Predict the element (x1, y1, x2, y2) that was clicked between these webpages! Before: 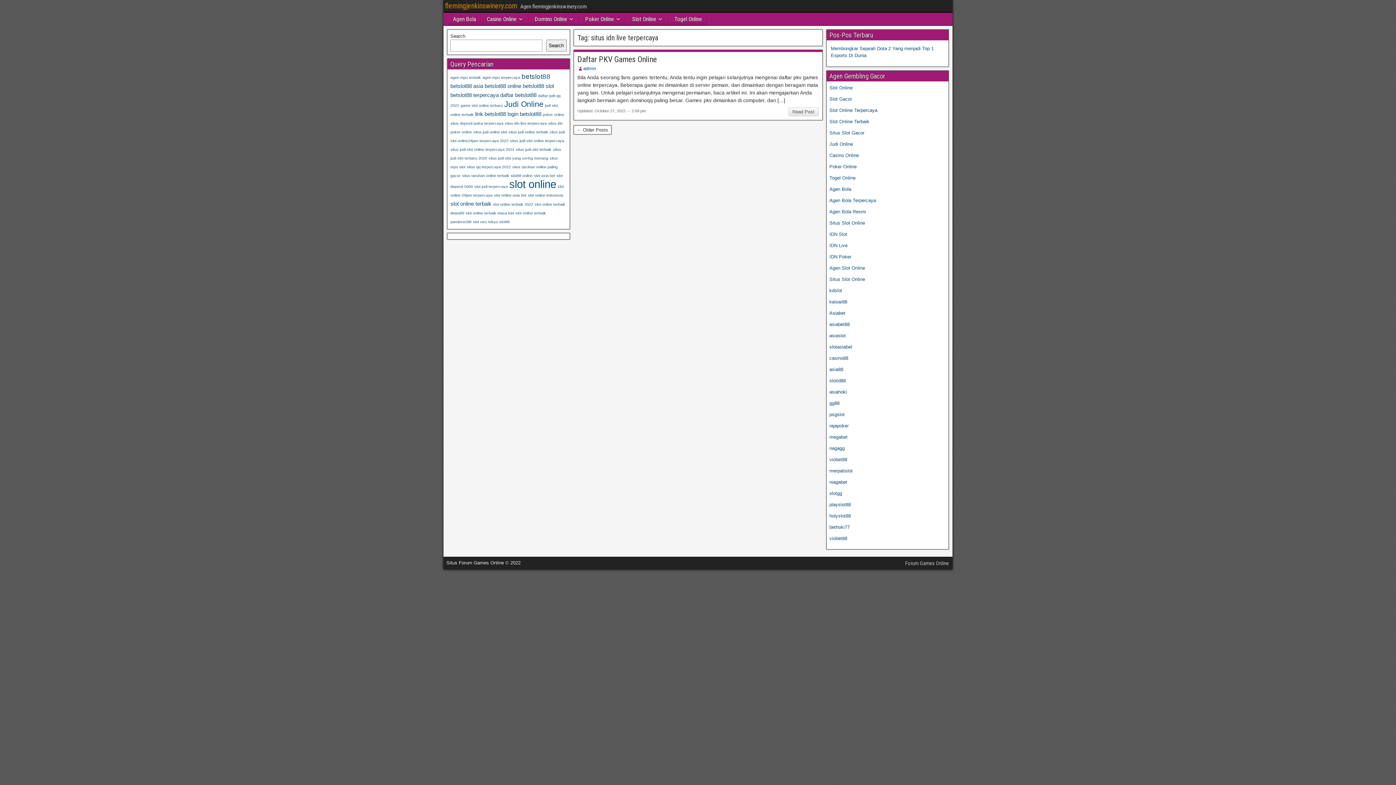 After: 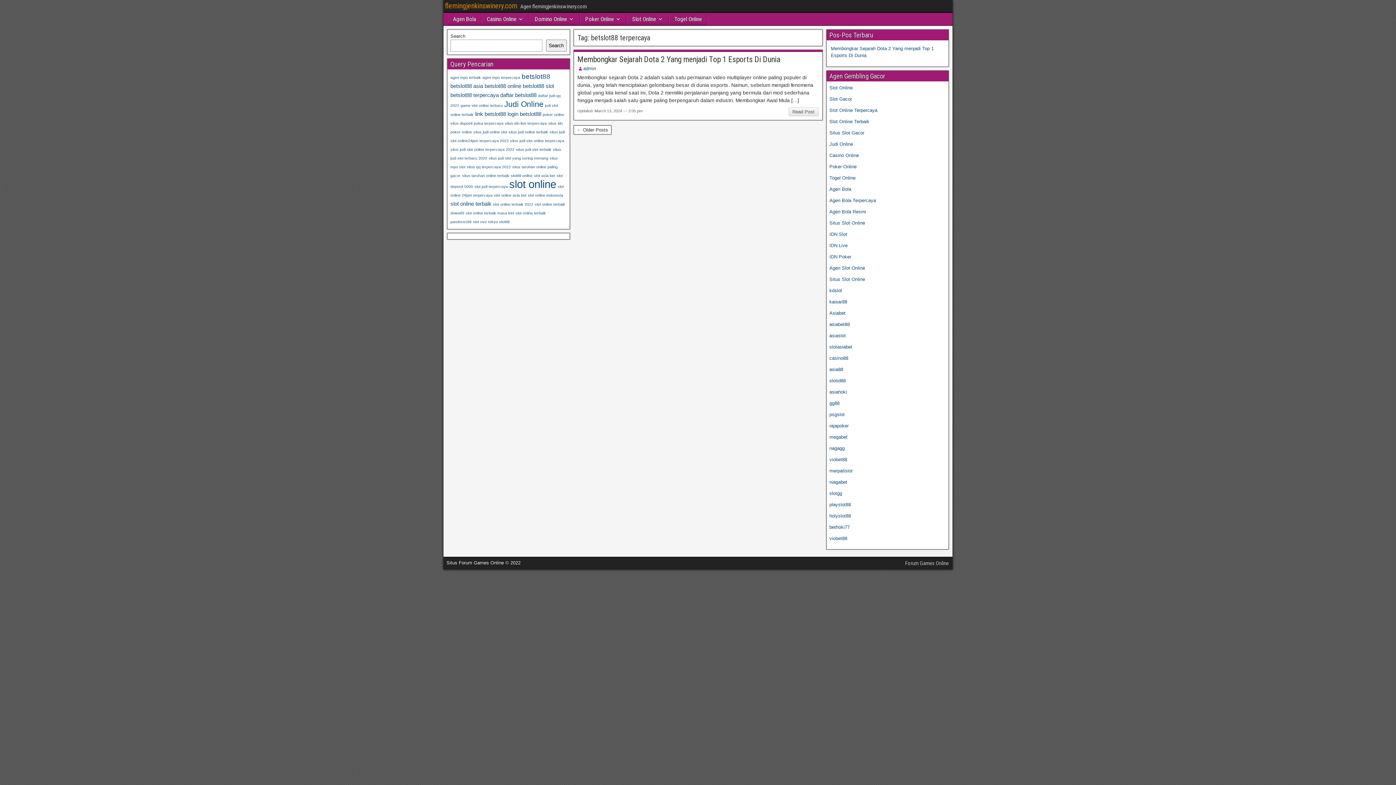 Action: bbox: (450, 92, 498, 98) label: betslot88 terpercaya (3 items)